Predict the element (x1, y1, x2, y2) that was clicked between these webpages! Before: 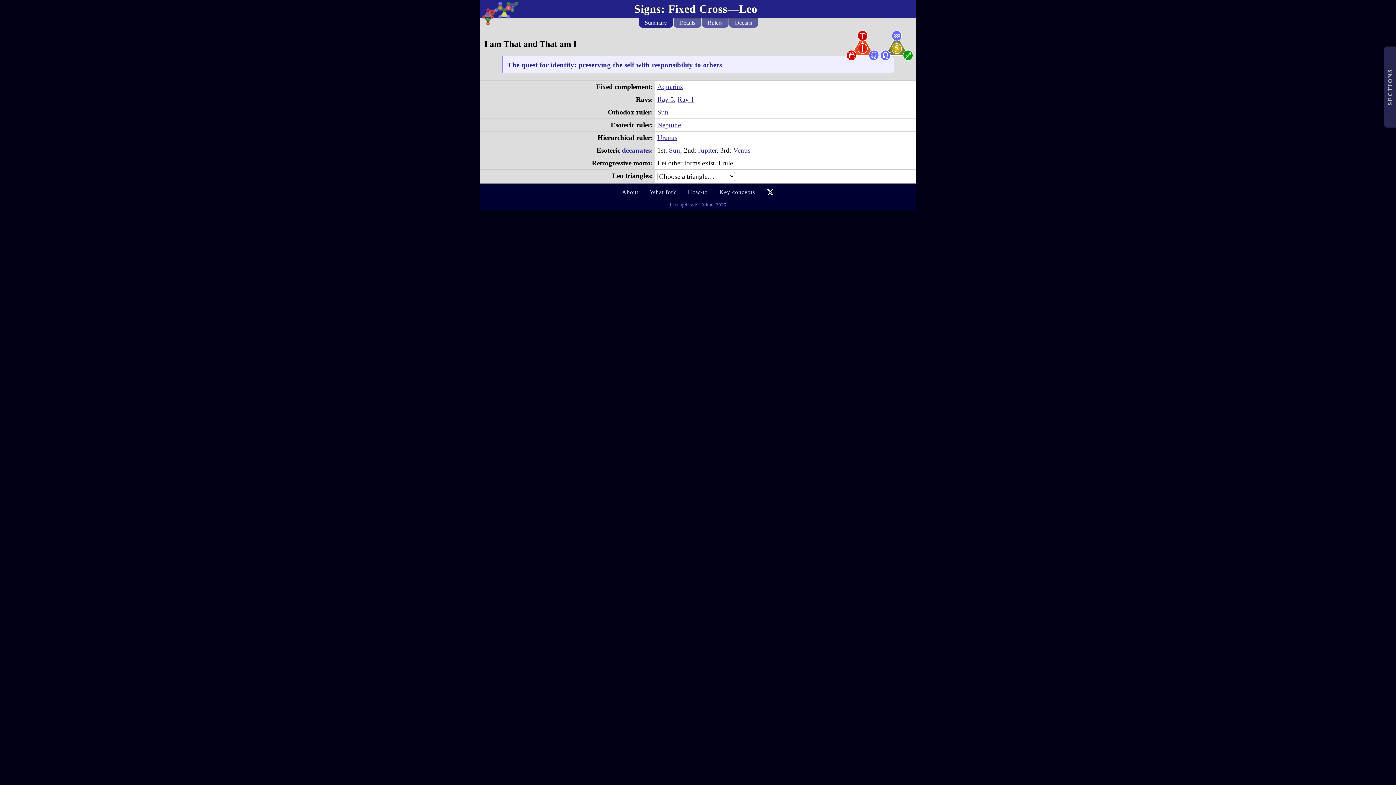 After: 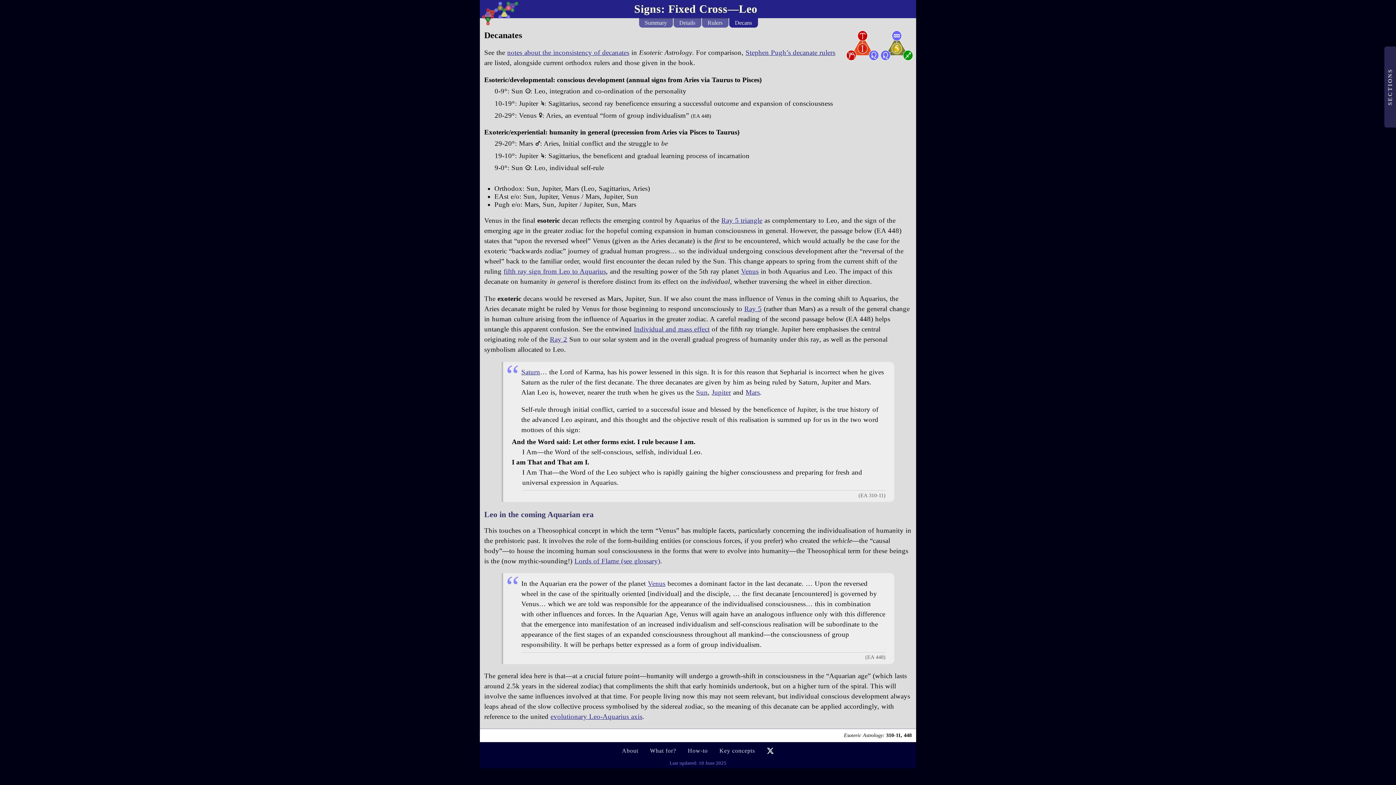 Action: label: Decans bbox: (729, 18, 758, 27)